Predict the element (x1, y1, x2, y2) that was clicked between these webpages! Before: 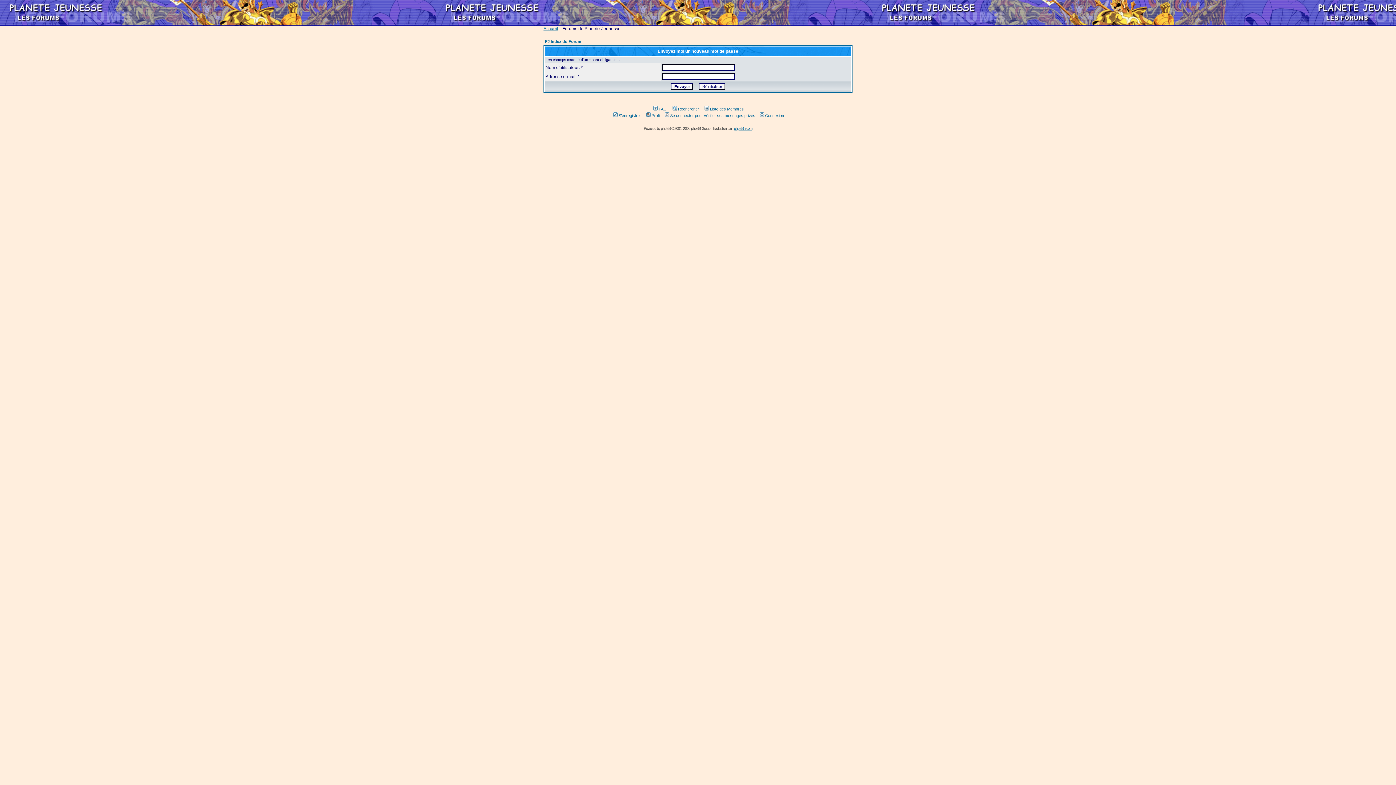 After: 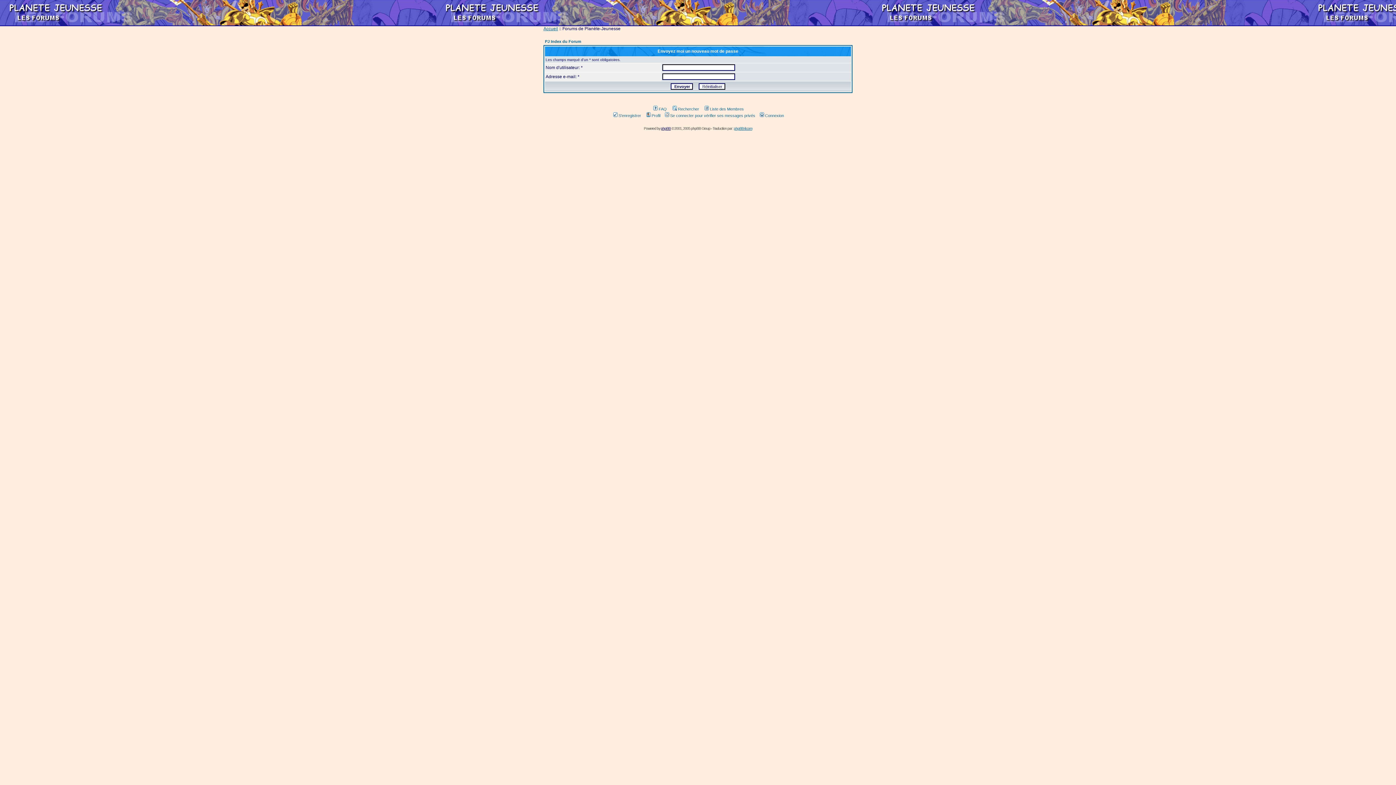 Action: label: phpBB bbox: (661, 126, 670, 130)